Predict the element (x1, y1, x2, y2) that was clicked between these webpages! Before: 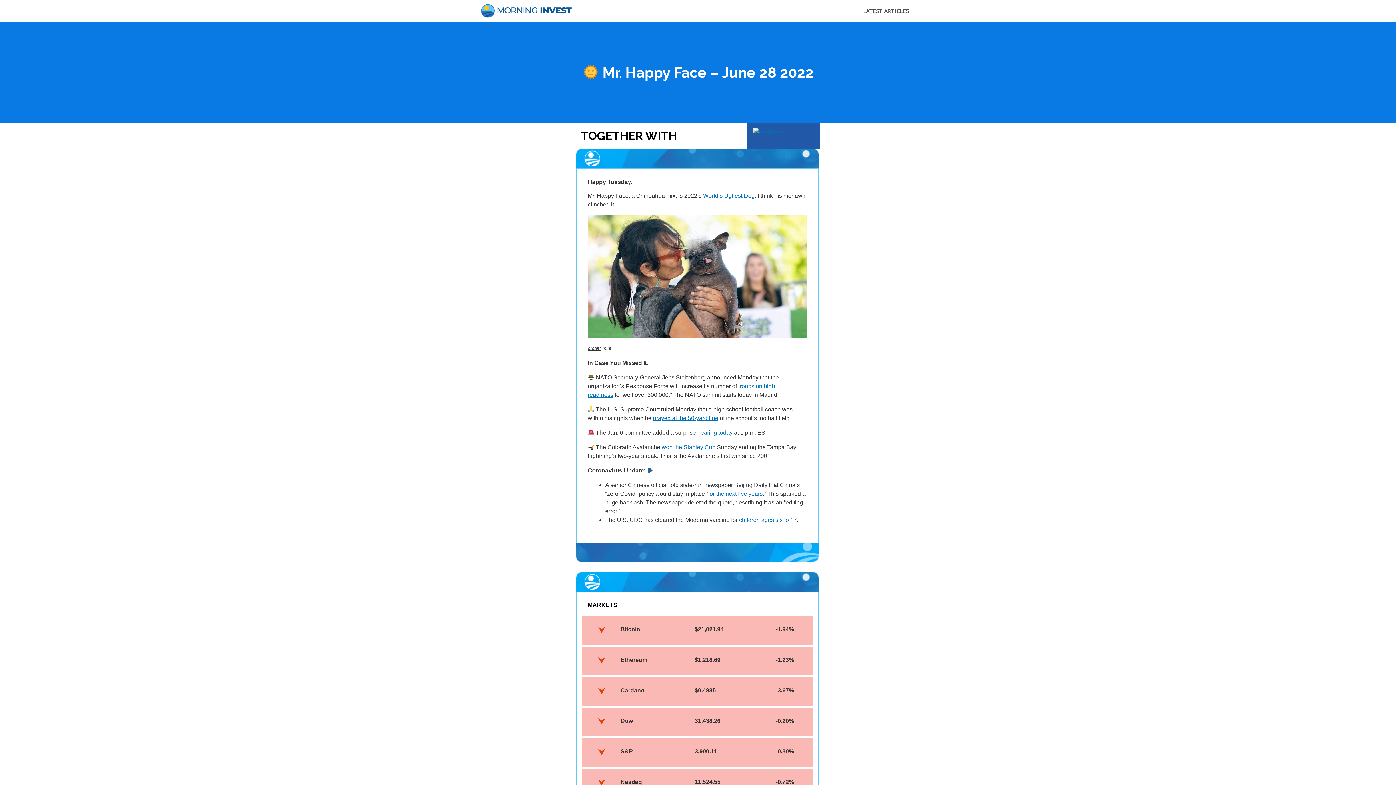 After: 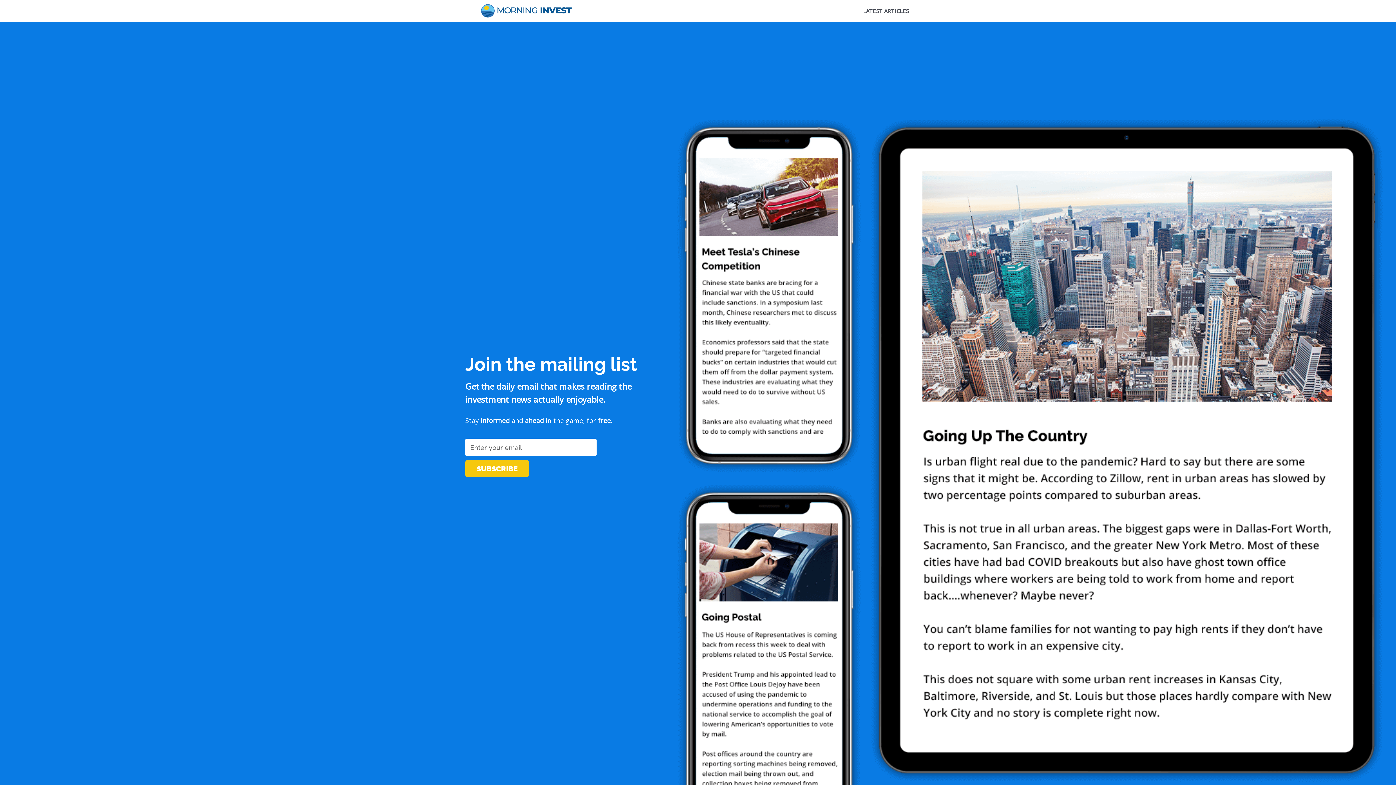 Action: bbox: (480, 6, 573, 13)